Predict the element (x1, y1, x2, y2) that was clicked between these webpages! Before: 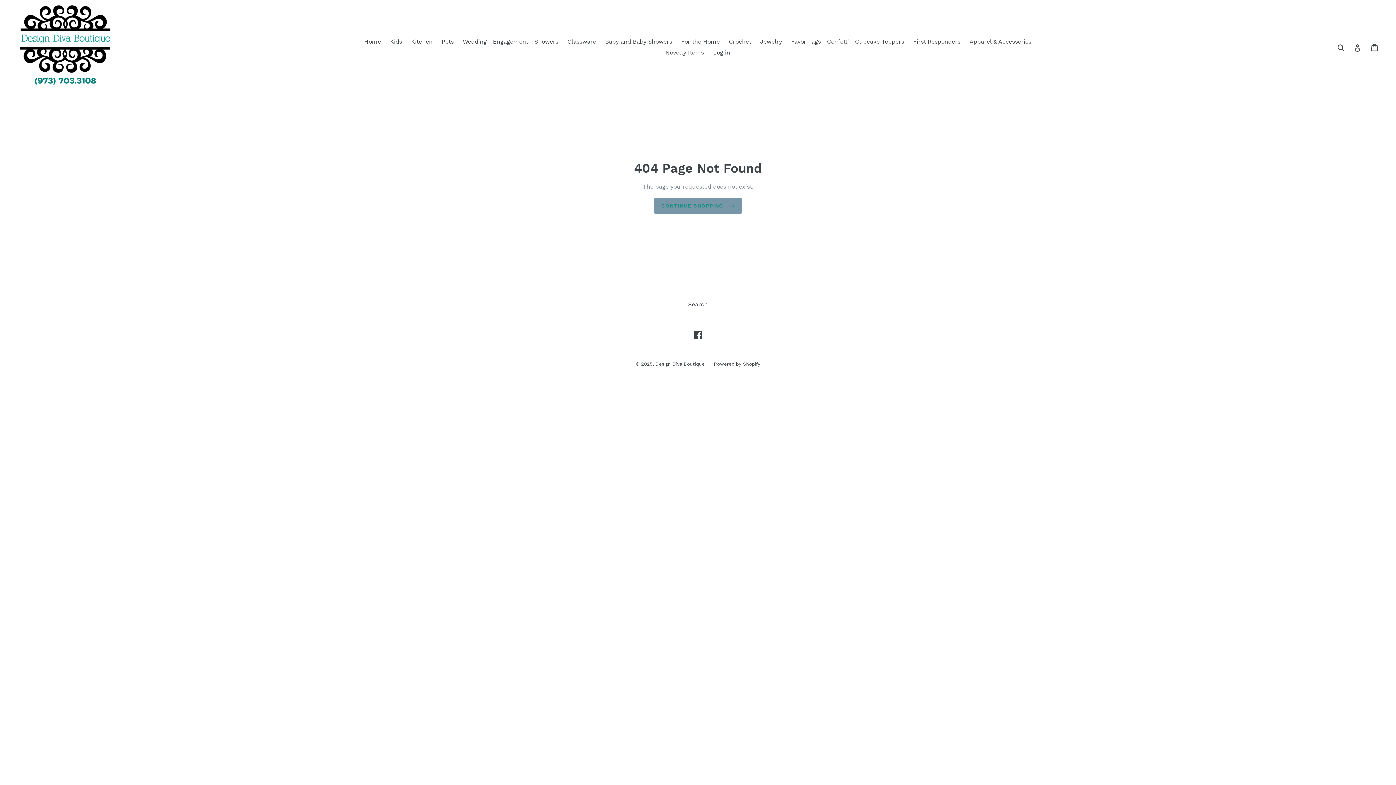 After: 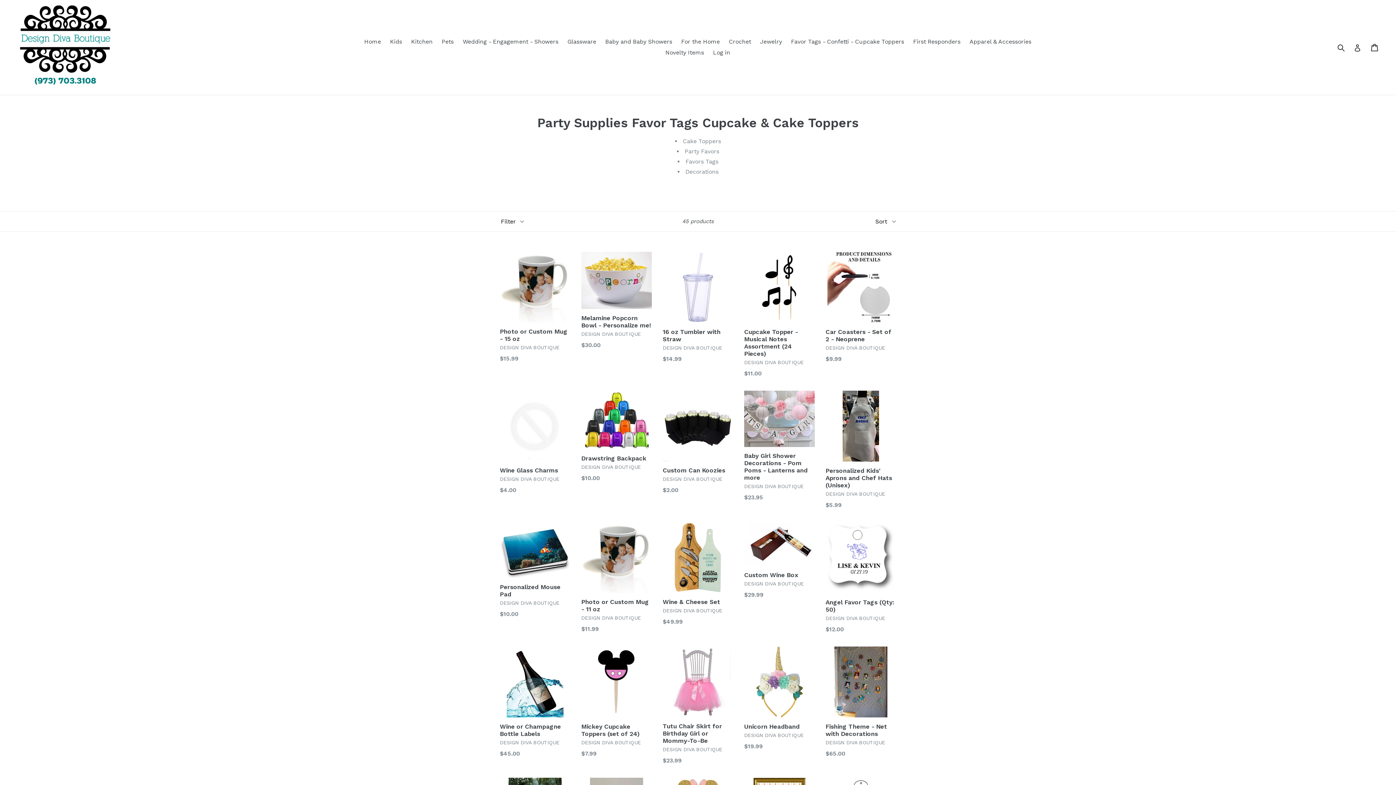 Action: label: Favor Tags - Confetti - Cupcake Toppers bbox: (787, 36, 908, 47)